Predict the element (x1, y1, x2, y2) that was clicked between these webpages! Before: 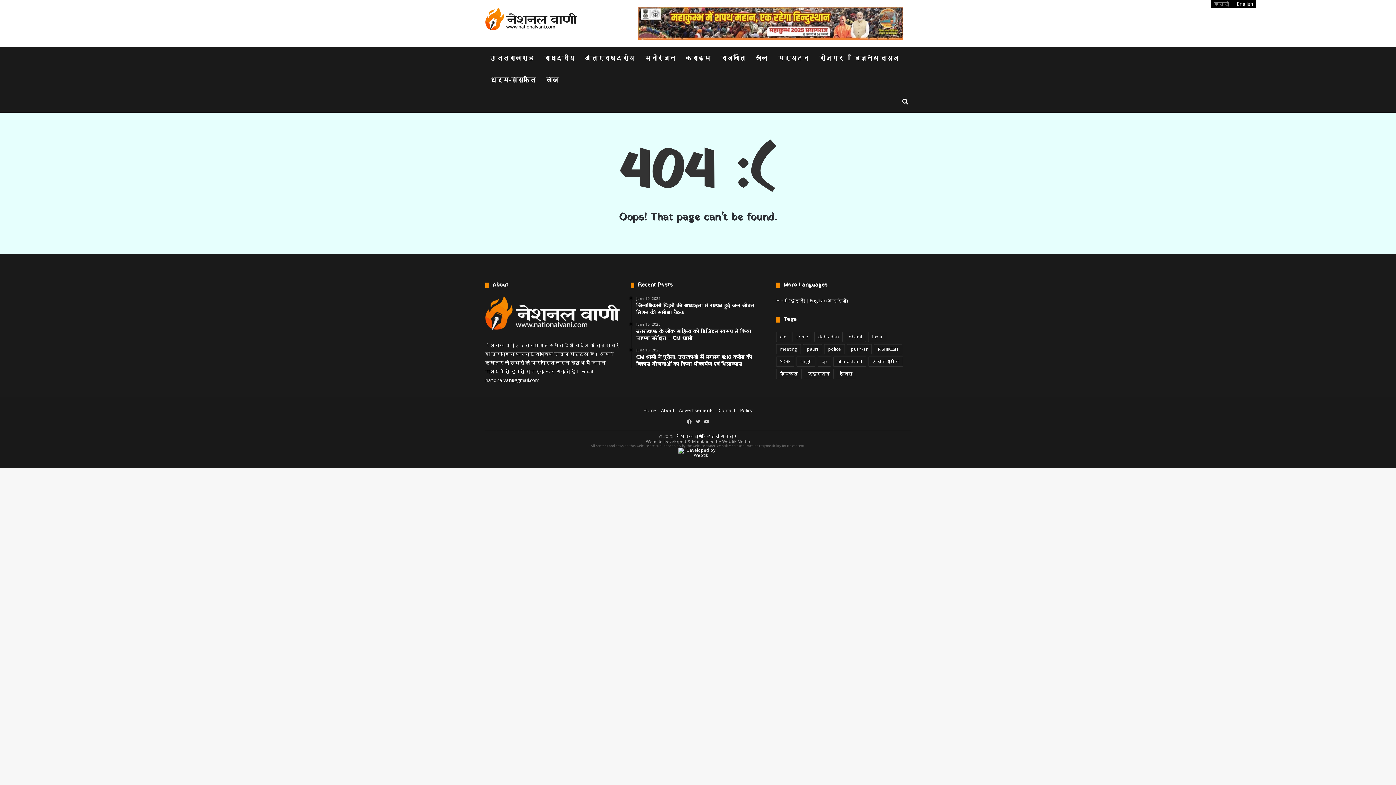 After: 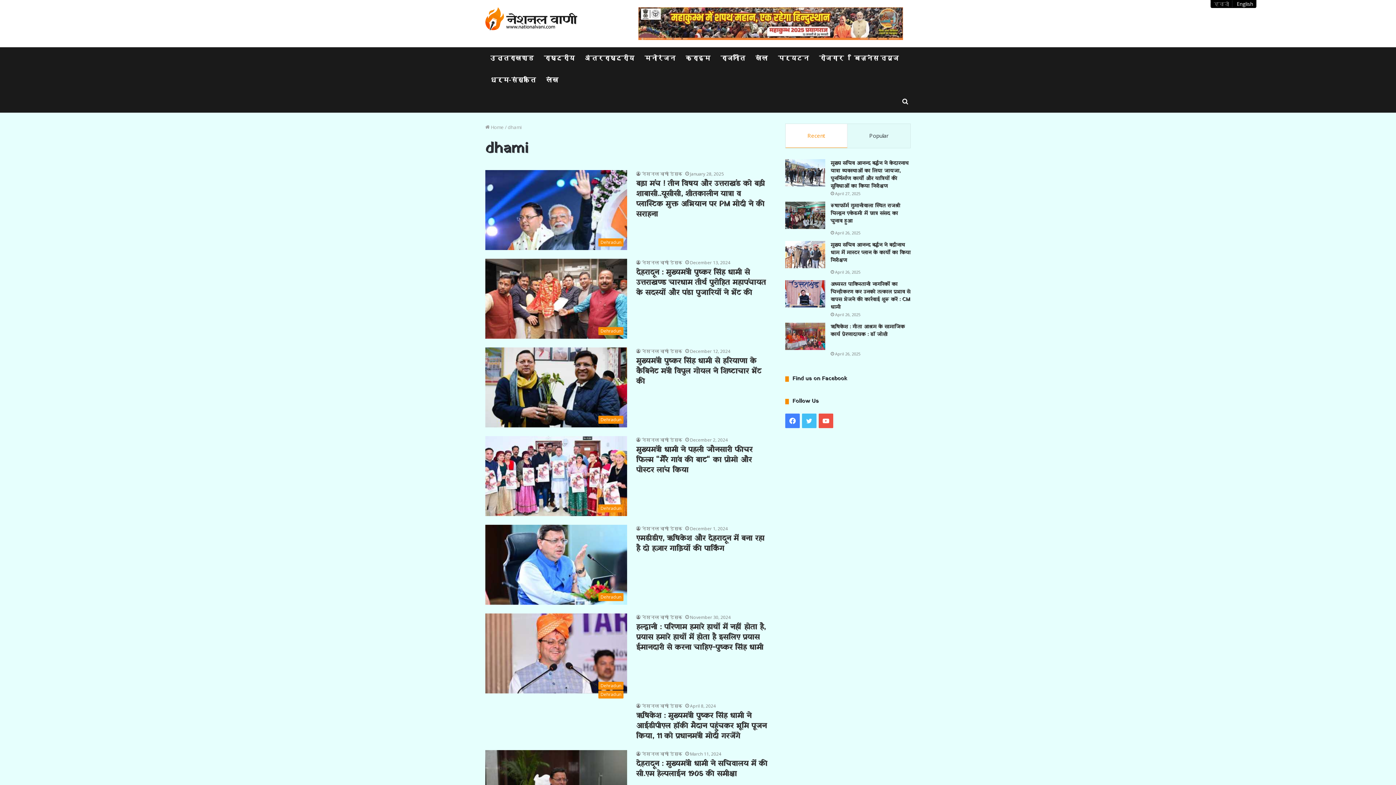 Action: bbox: (845, 332, 866, 342) label: dhami (425 items)